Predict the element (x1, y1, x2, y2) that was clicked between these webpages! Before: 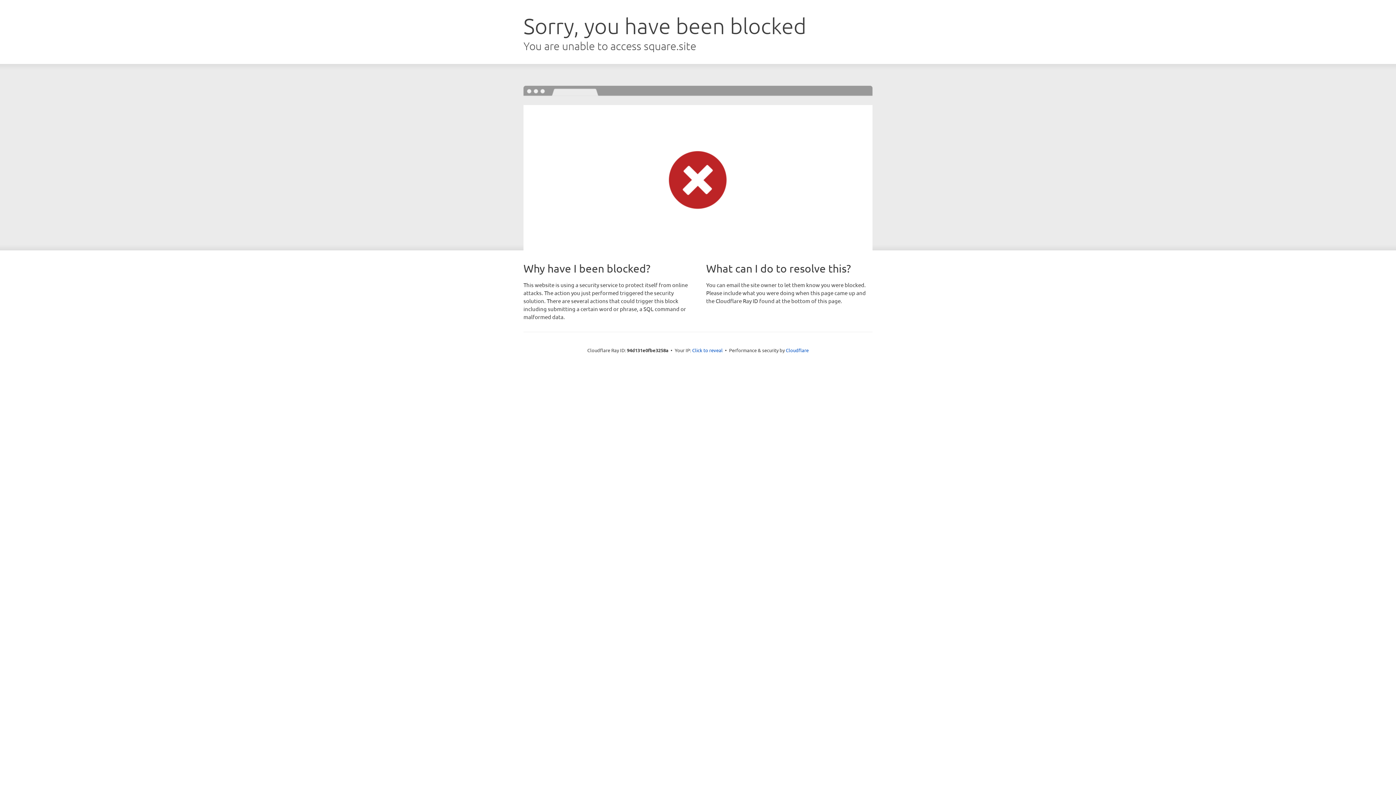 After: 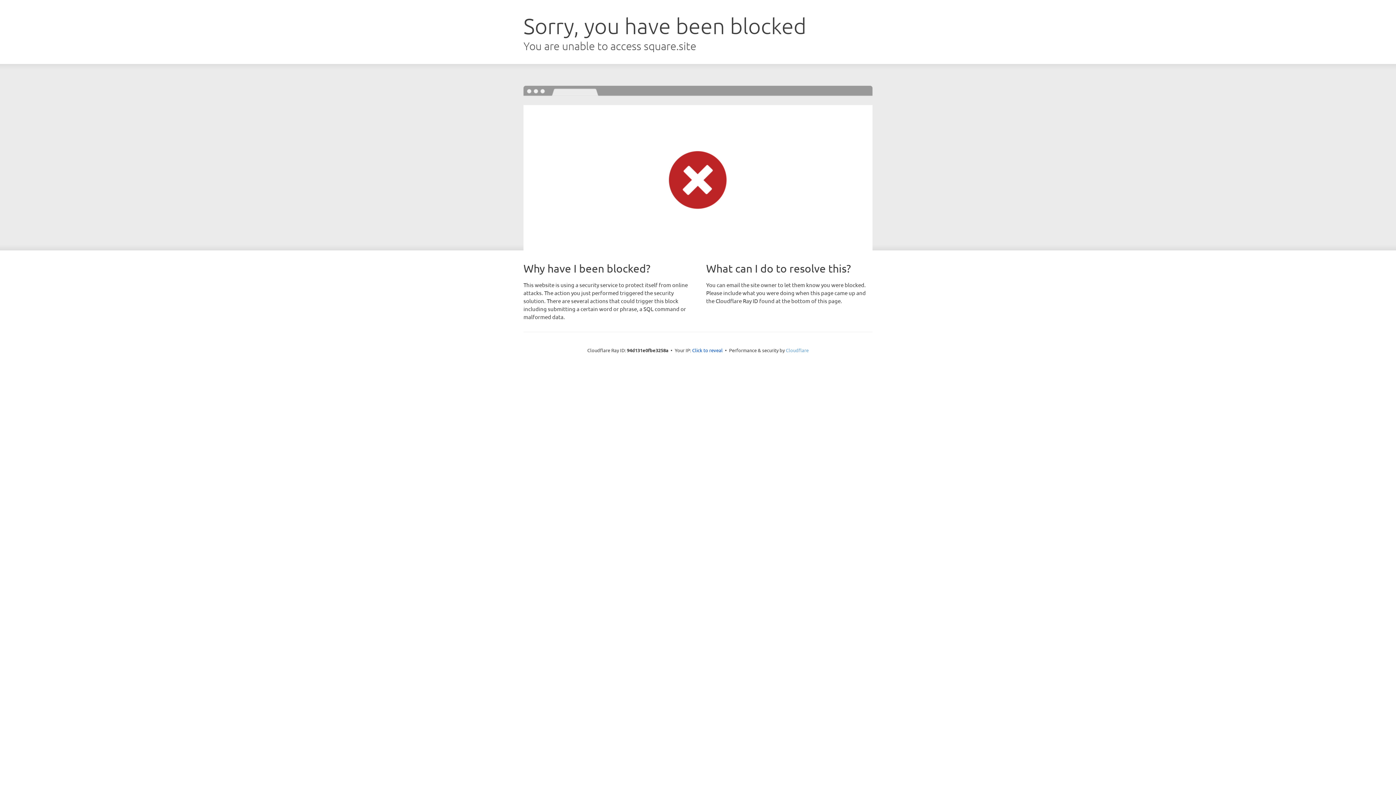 Action: bbox: (786, 347, 808, 353) label: Cloudflare